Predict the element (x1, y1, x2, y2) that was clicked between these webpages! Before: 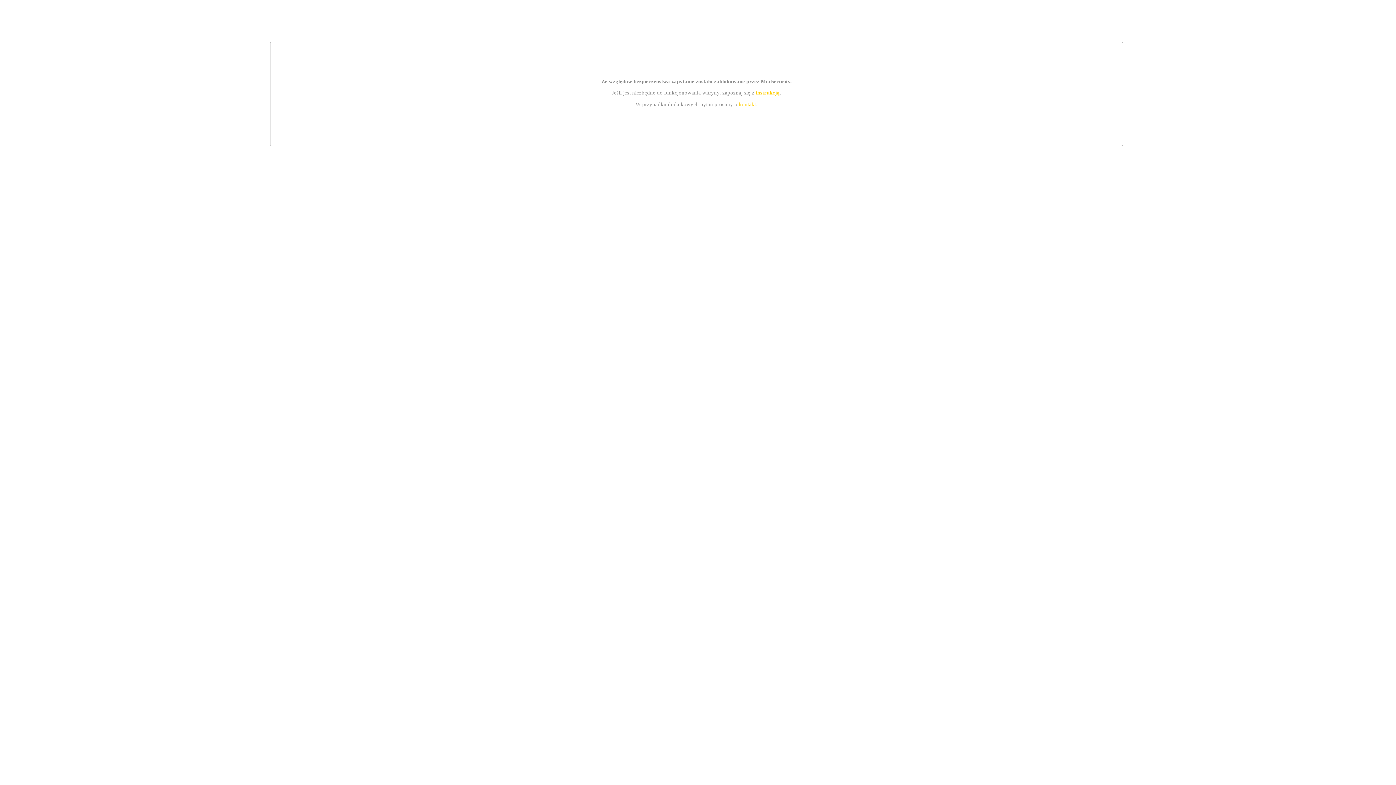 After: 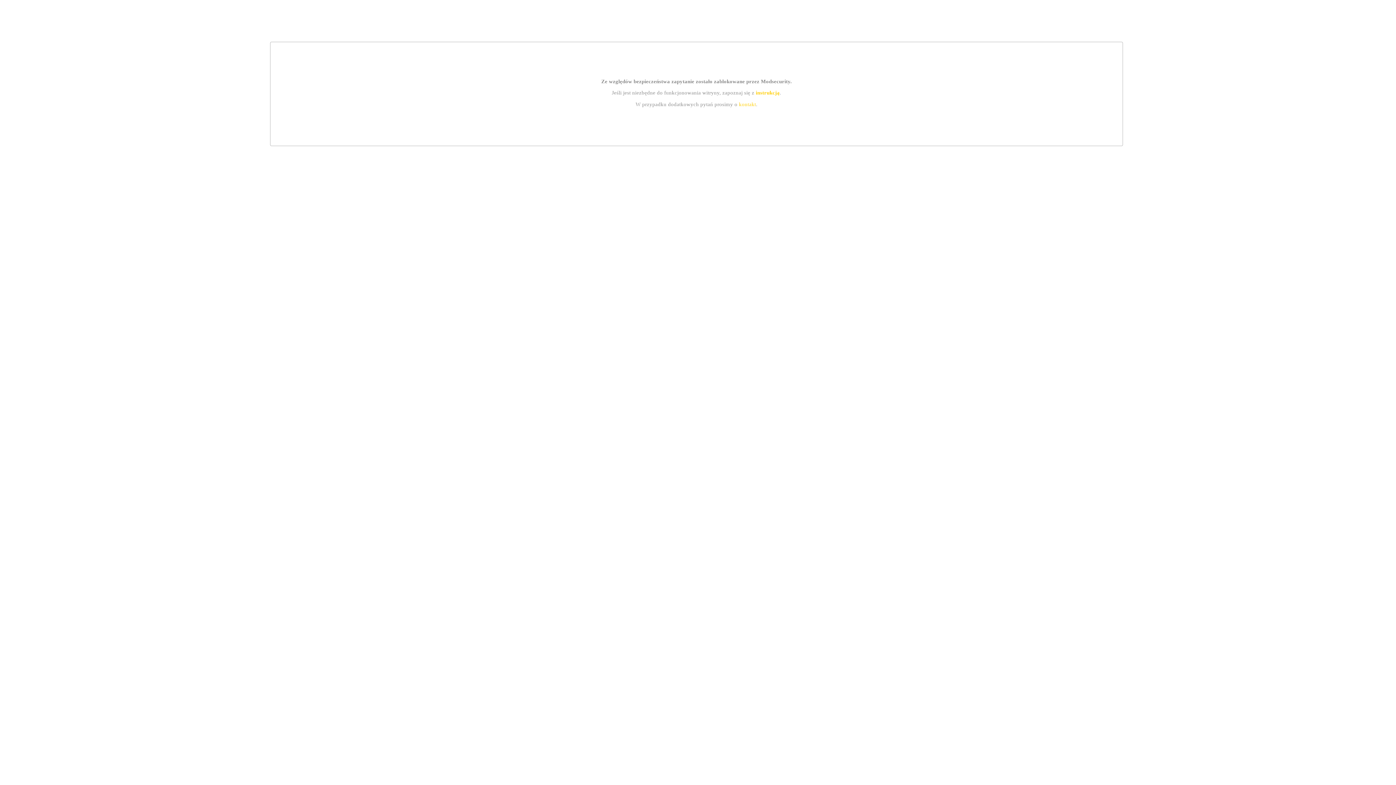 Action: label: instrukcją bbox: (755, 89, 779, 95)